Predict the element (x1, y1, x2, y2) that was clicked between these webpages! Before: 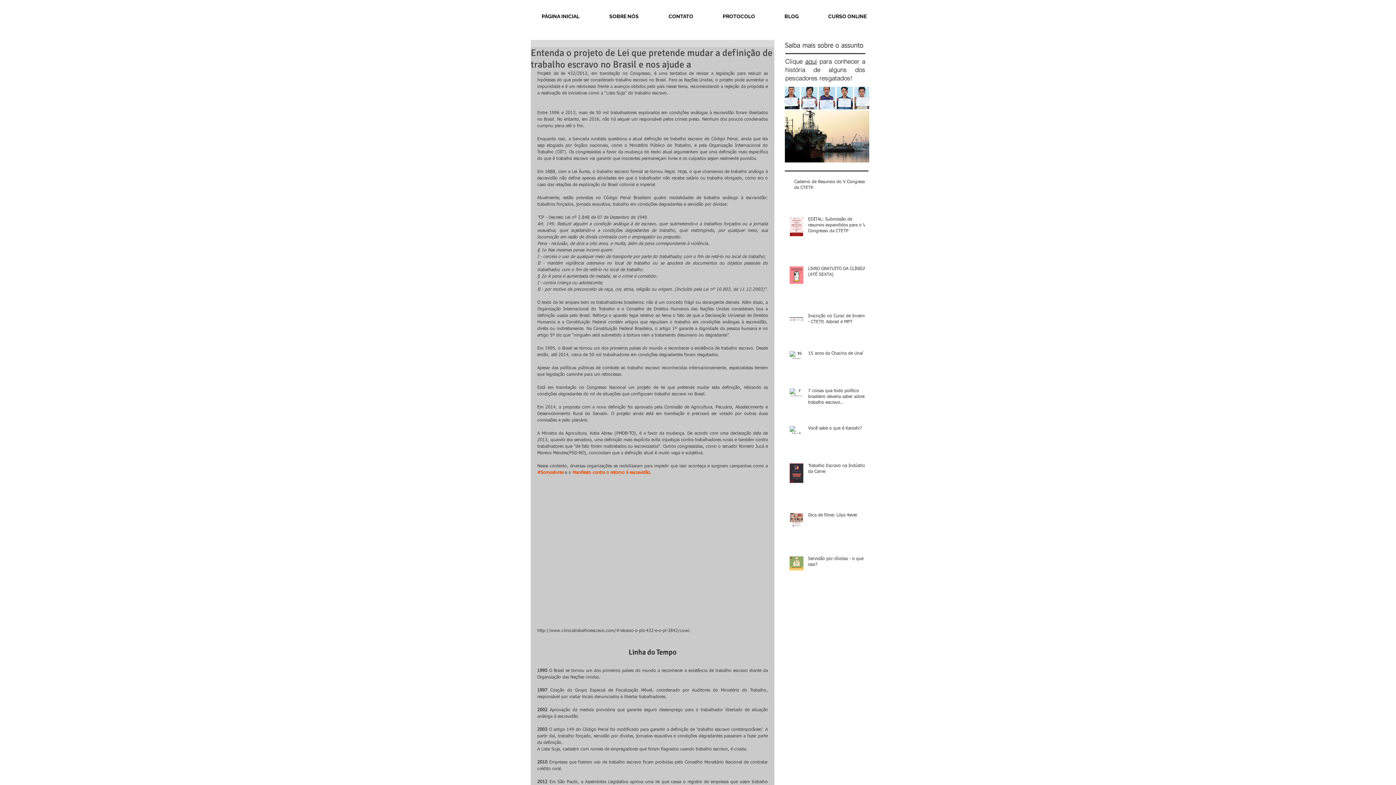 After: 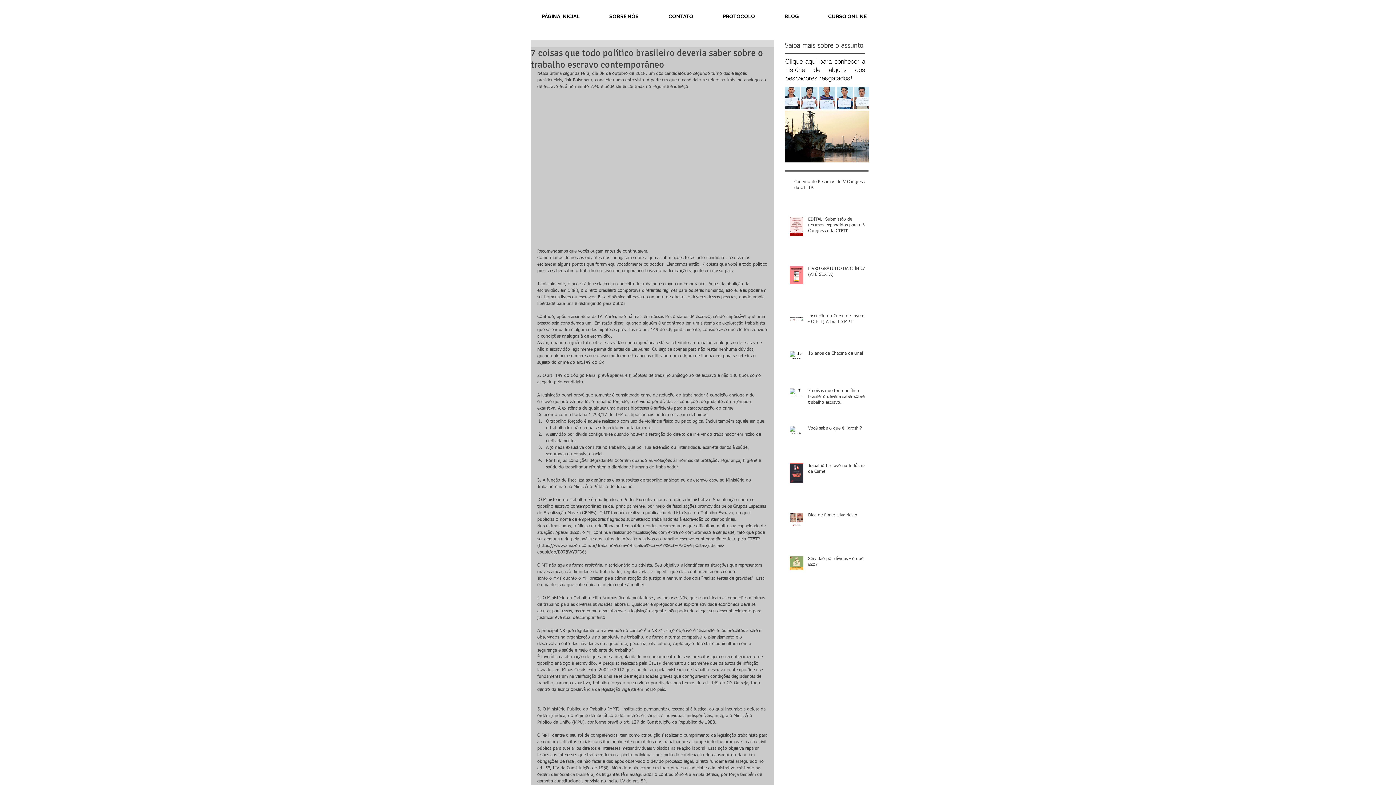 Action: bbox: (808, 388, 869, 408) label: 7 coisas que todo político brasileiro deveria saber sobre o trabalho escravo contemporâneo